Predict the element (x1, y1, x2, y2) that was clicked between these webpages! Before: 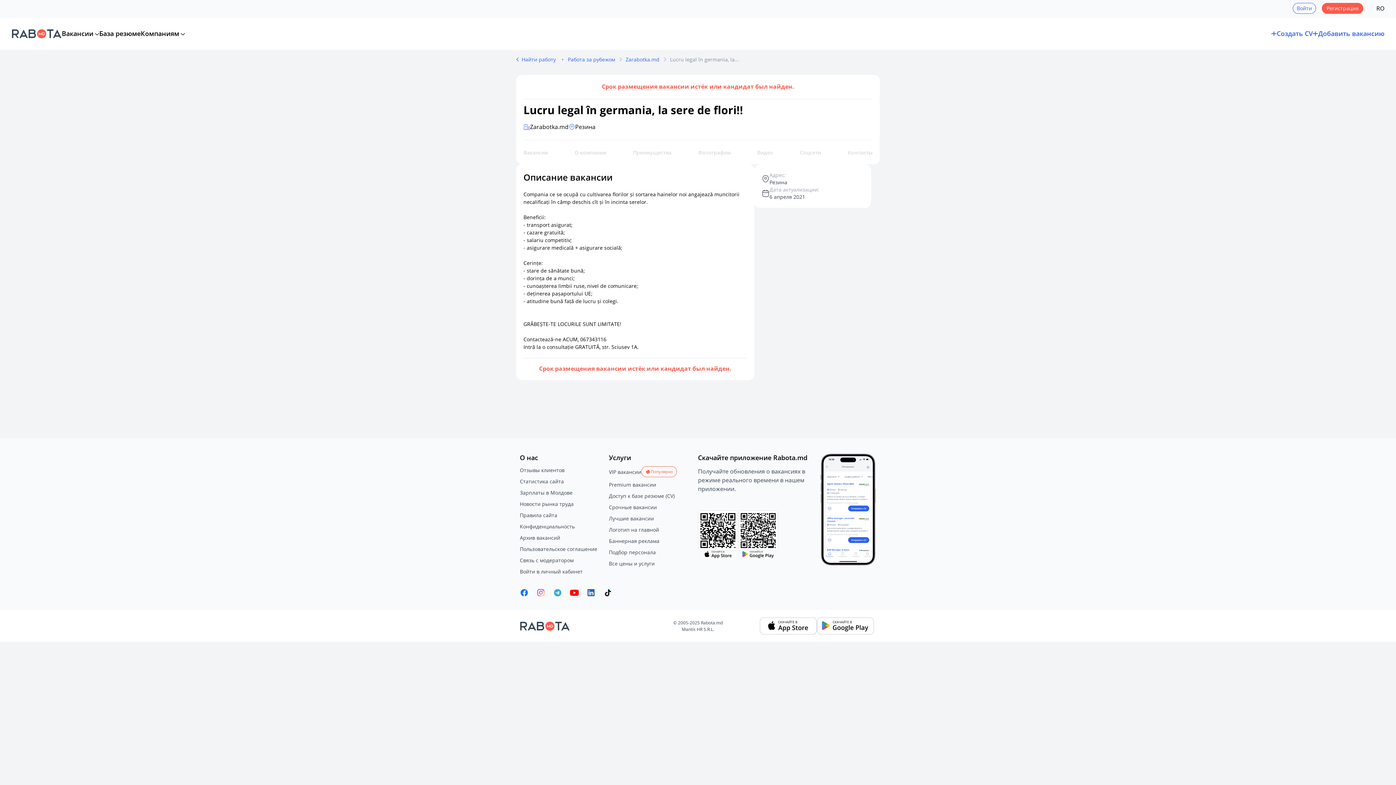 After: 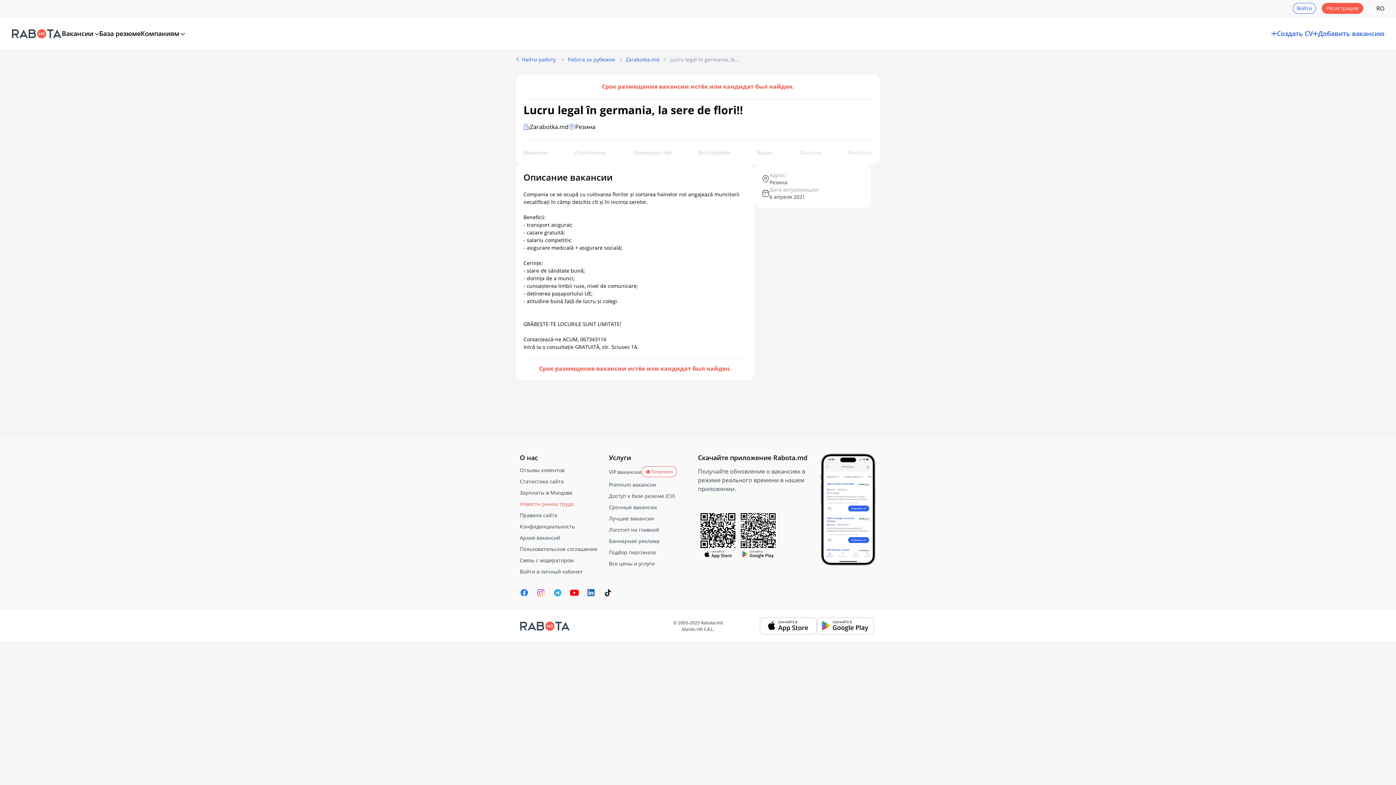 Action: bbox: (520, 500, 609, 508) label: Новости рынка труда